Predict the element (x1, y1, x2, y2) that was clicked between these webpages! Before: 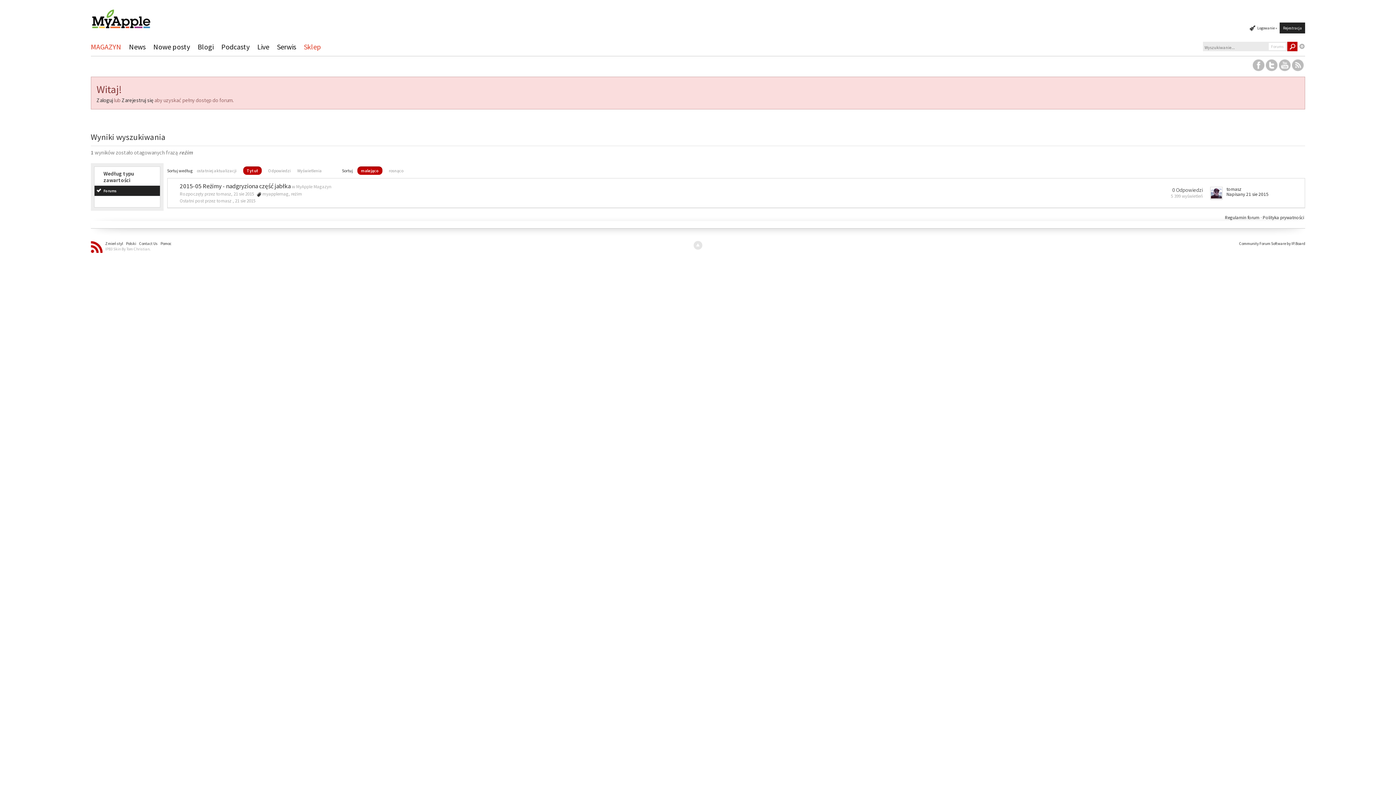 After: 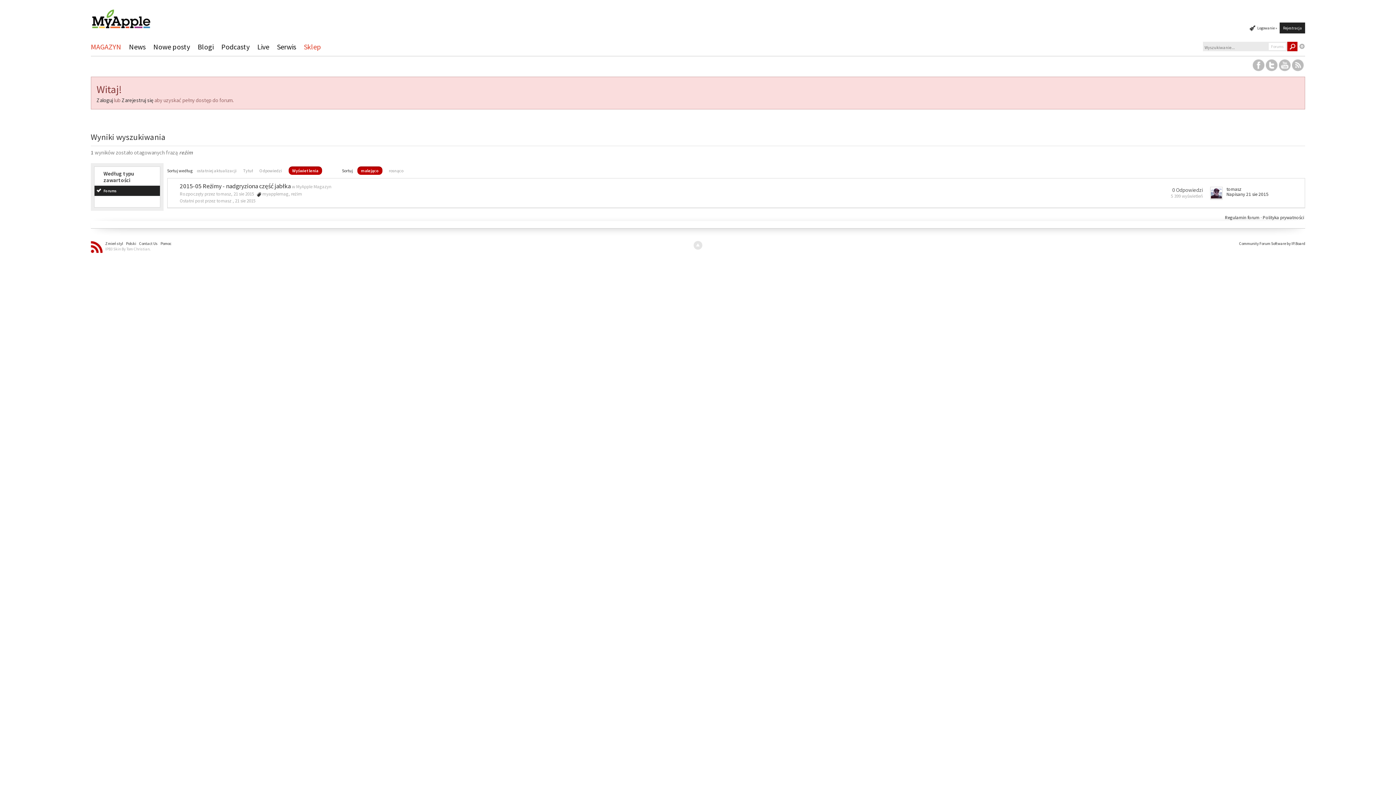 Action: label: Wyświetlenia bbox: (297, 168, 322, 173)